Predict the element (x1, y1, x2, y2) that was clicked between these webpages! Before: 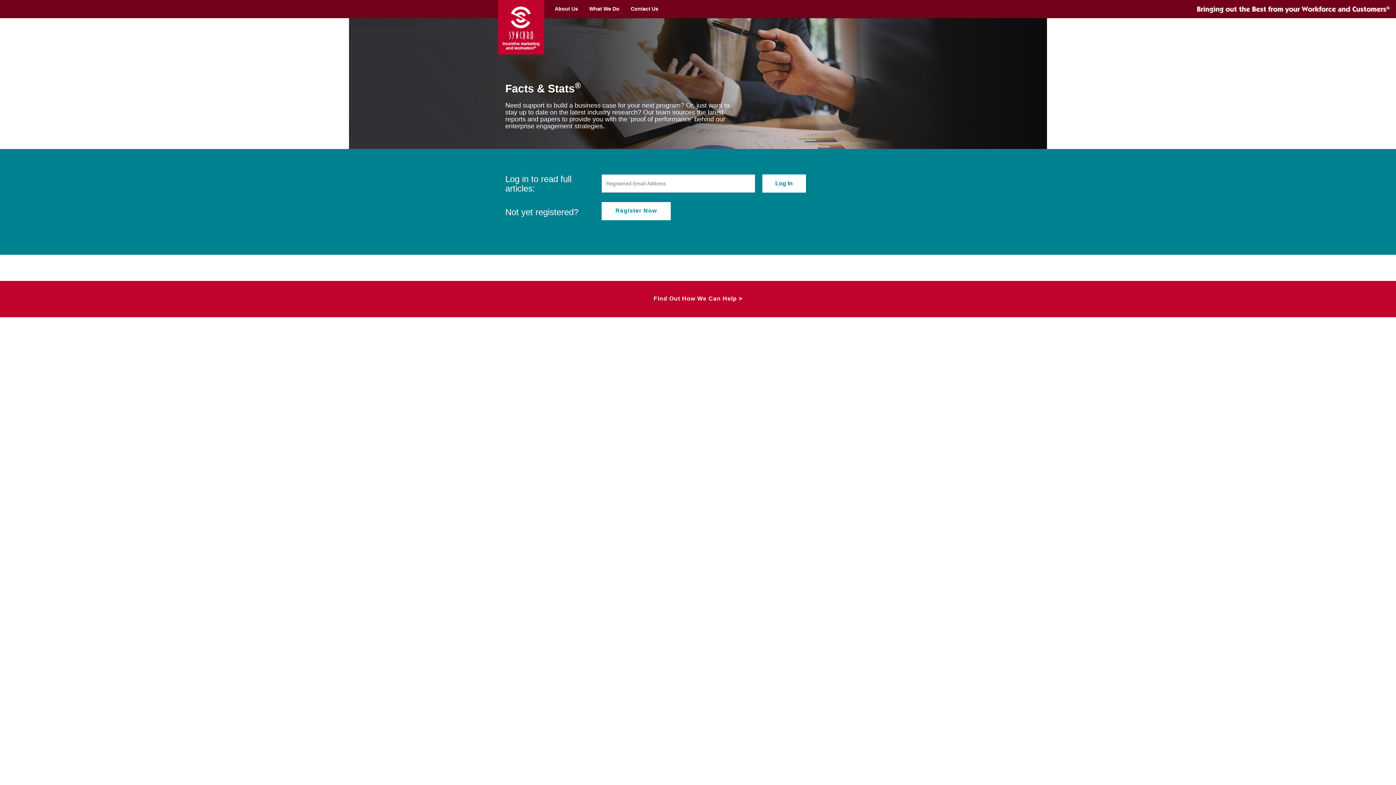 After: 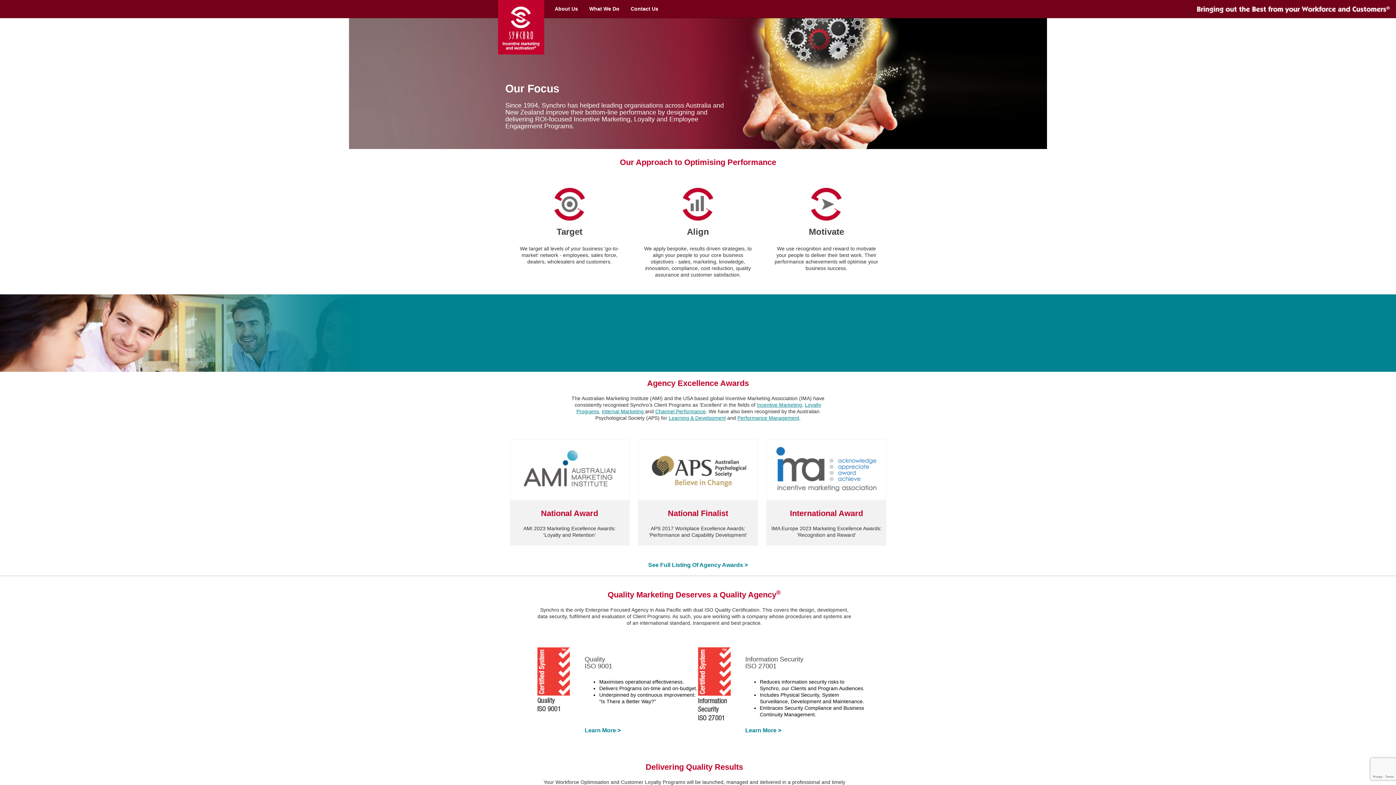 Action: bbox: (576, 342, 597, 347) label: Our Focus